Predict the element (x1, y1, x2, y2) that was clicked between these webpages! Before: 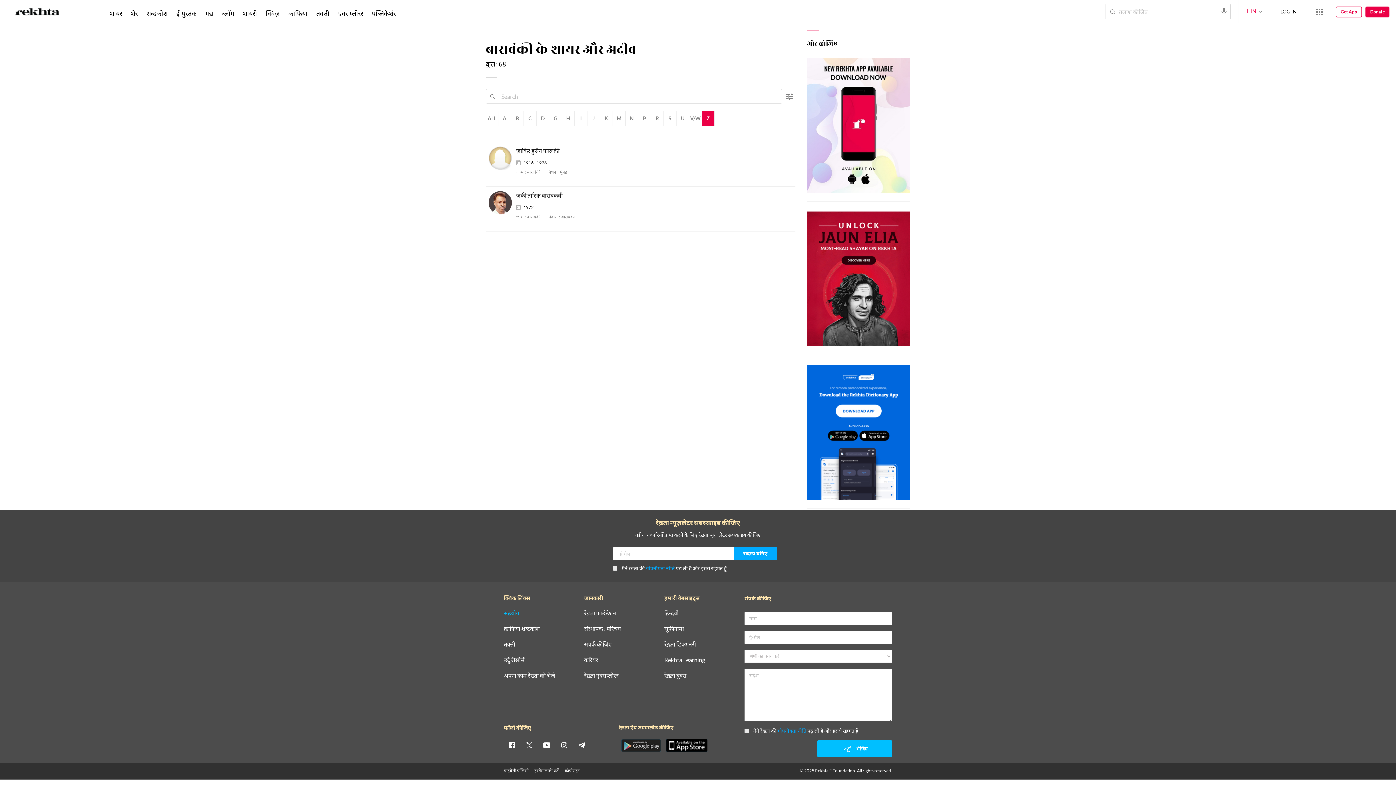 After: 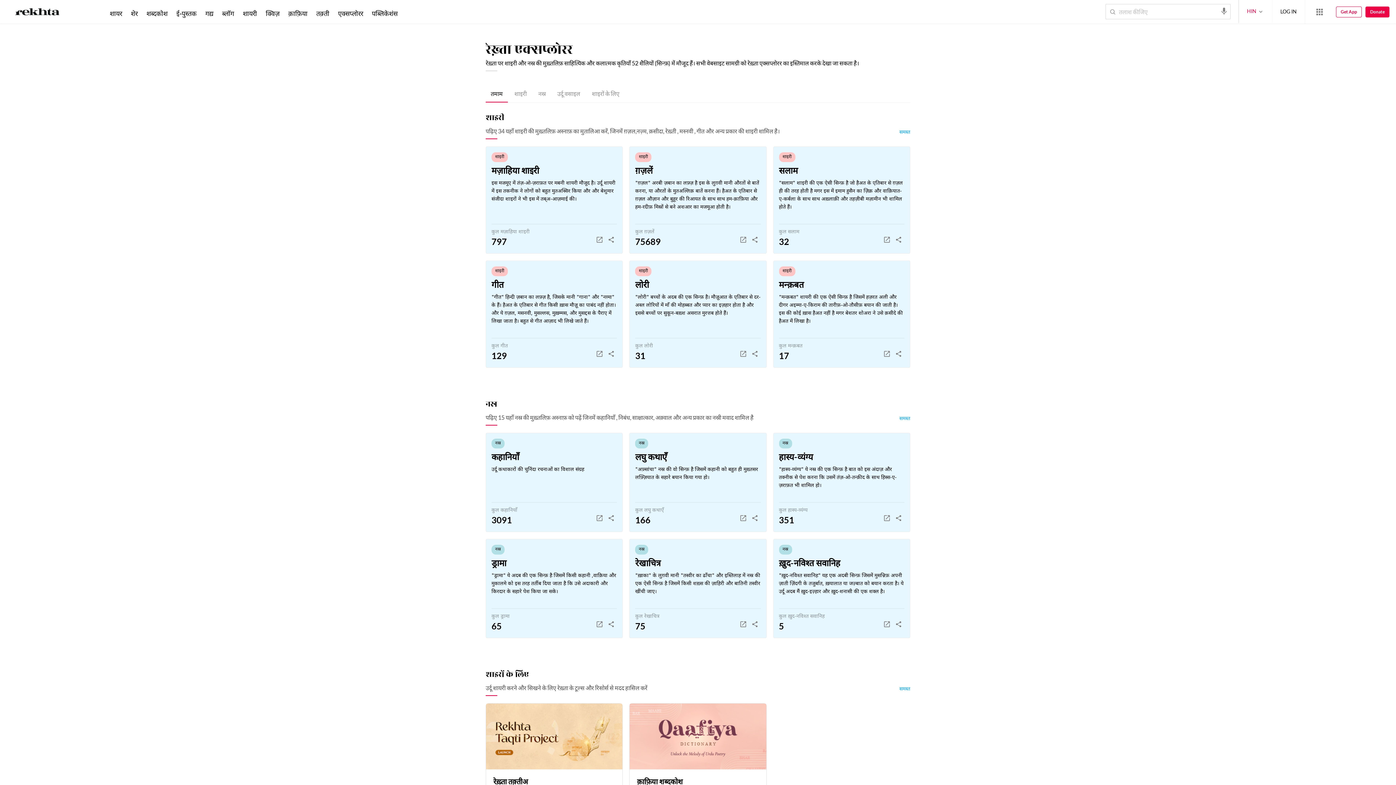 Action: bbox: (336, 9, 364, 17) label: एक्सप्लोरर